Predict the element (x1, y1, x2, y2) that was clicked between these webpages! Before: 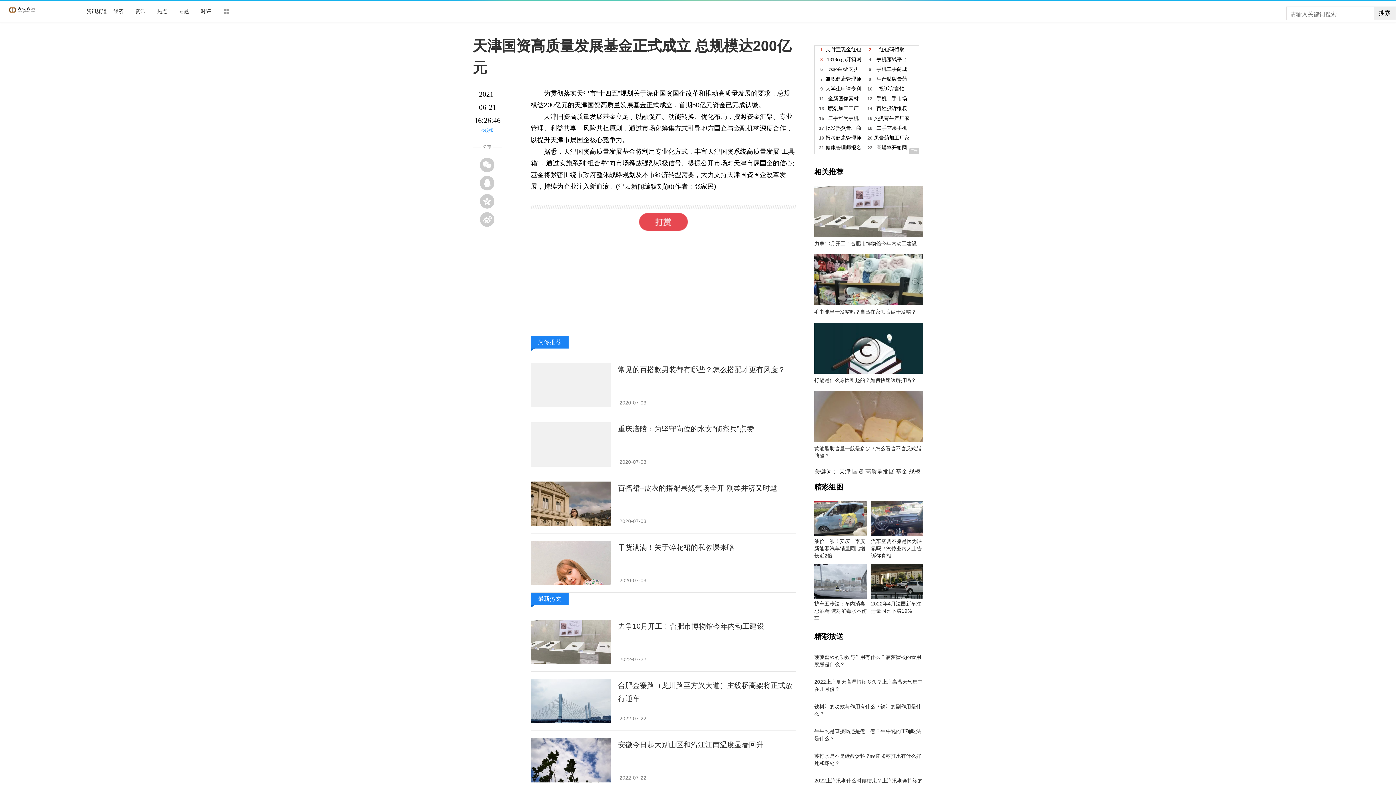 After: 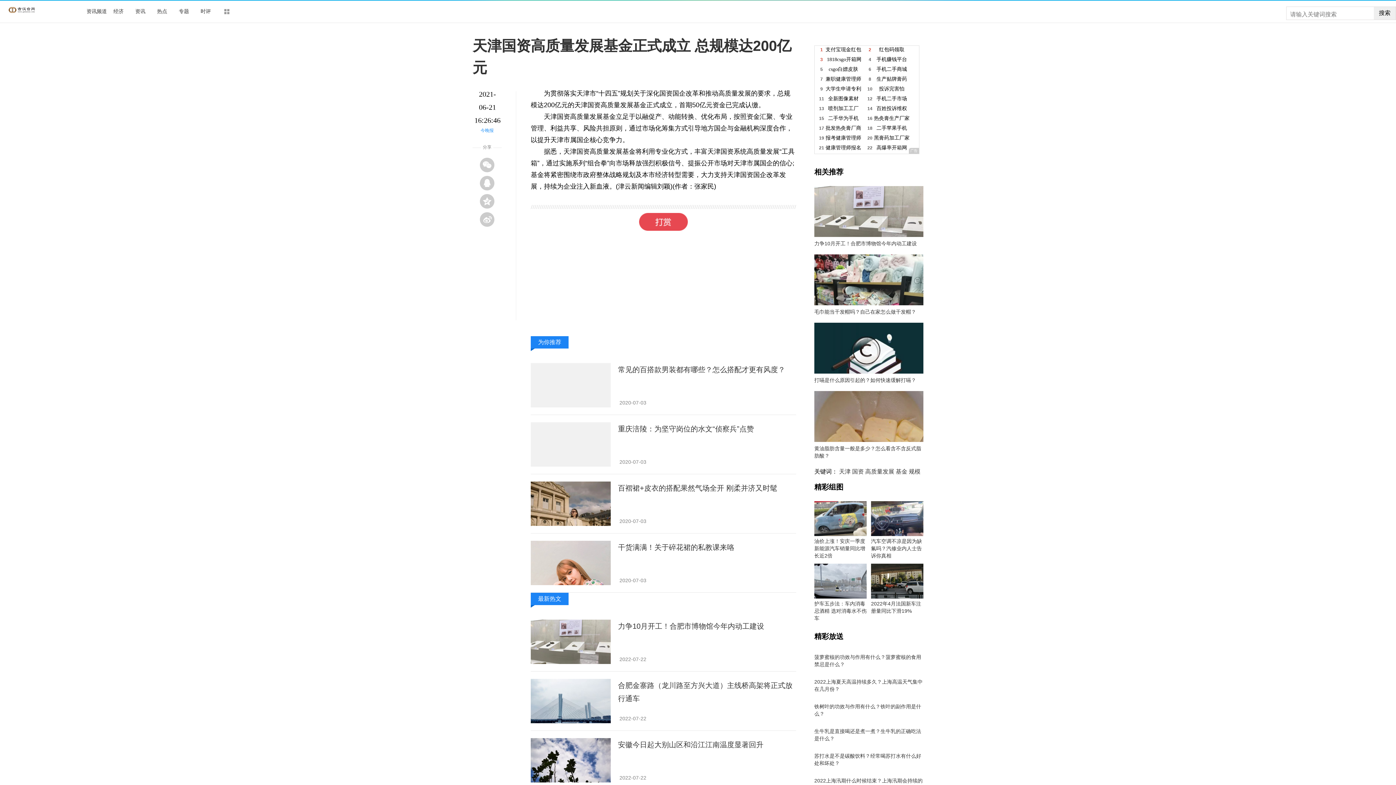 Action: bbox: (814, 296, 923, 302)